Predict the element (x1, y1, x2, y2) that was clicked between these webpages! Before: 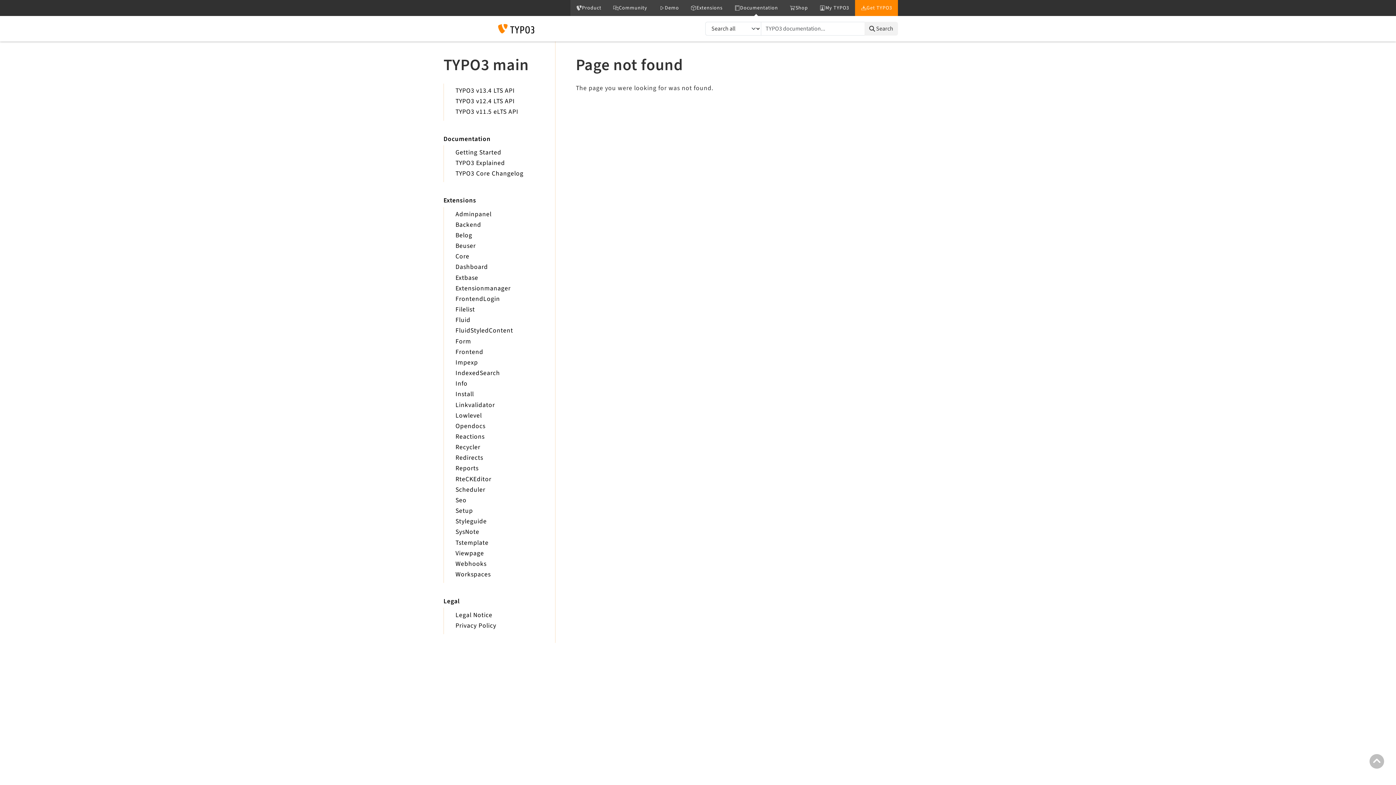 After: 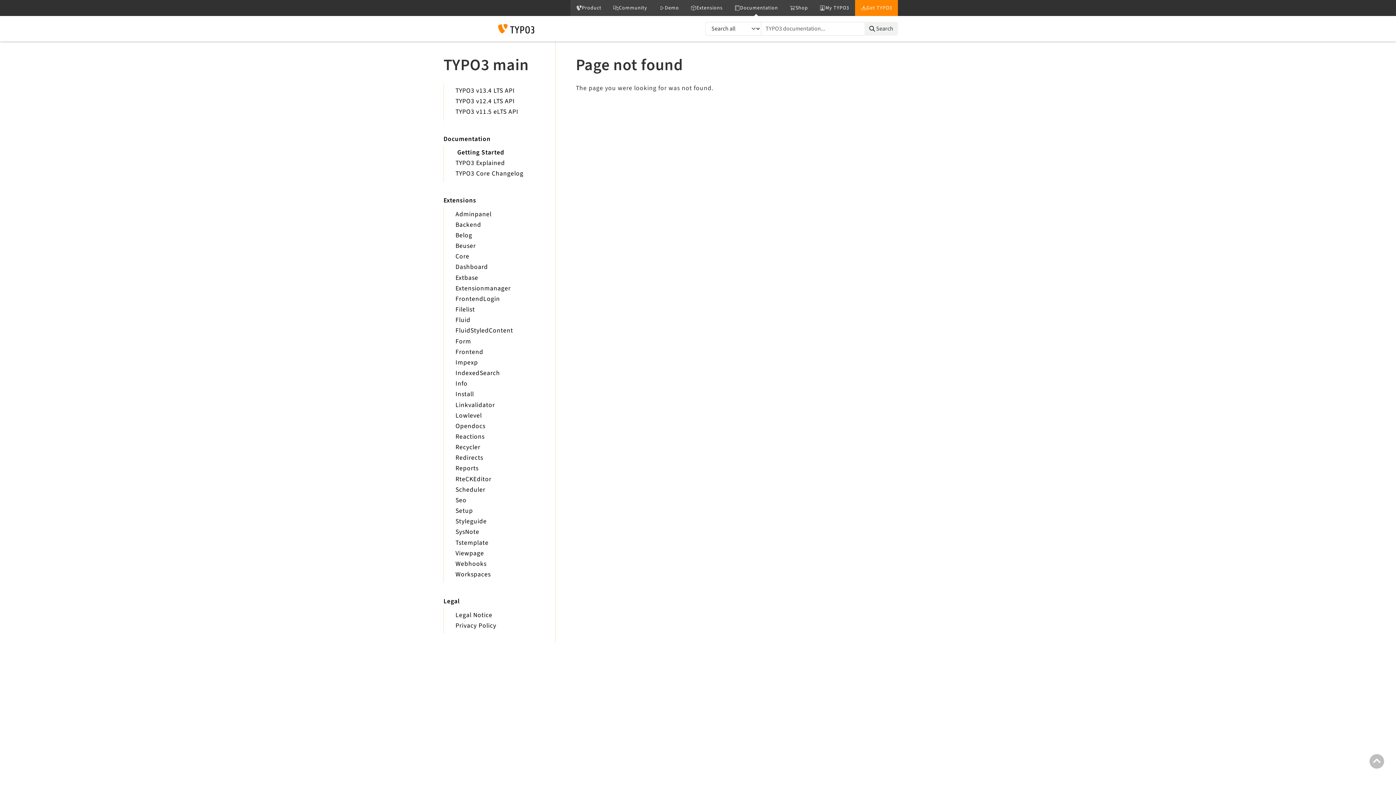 Action: label: Getting Started bbox: (455, 147, 501, 157)